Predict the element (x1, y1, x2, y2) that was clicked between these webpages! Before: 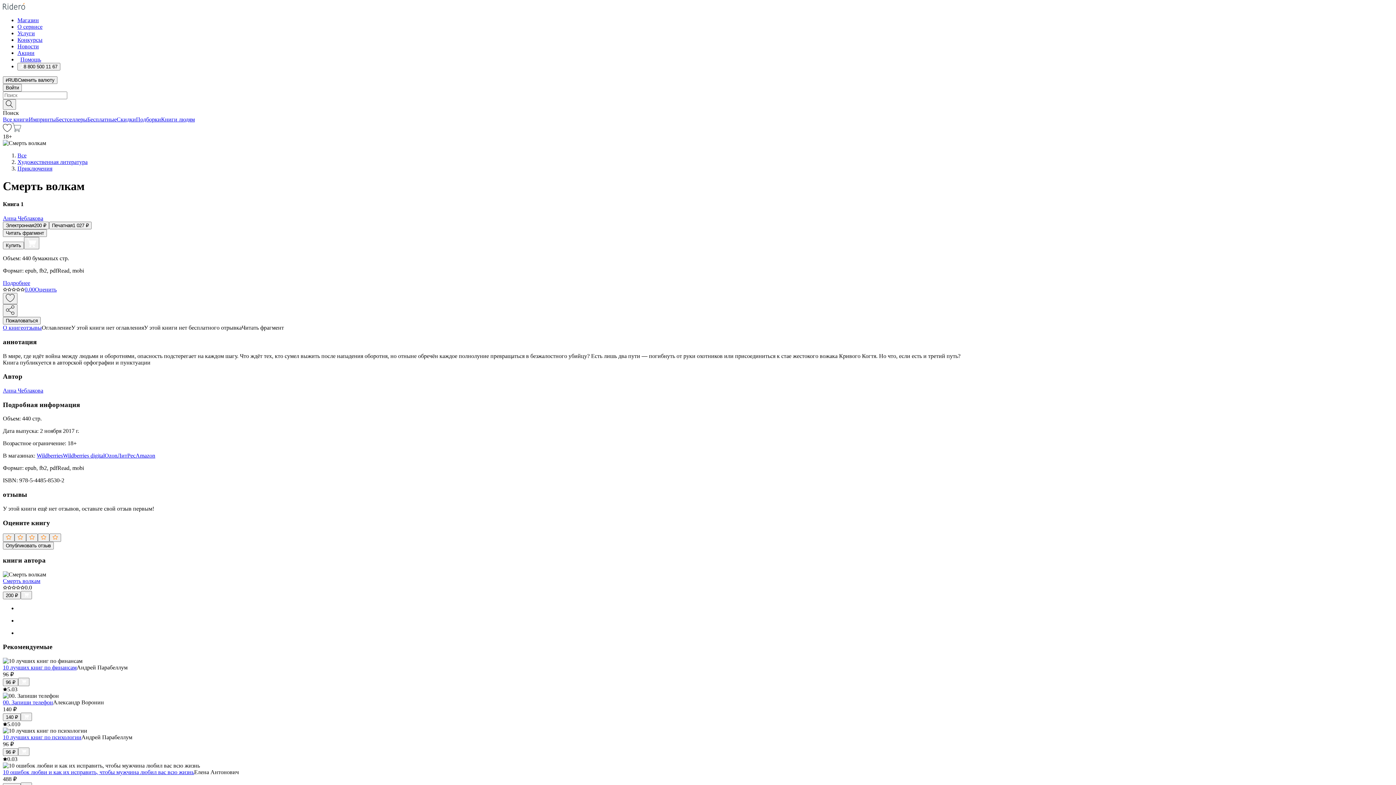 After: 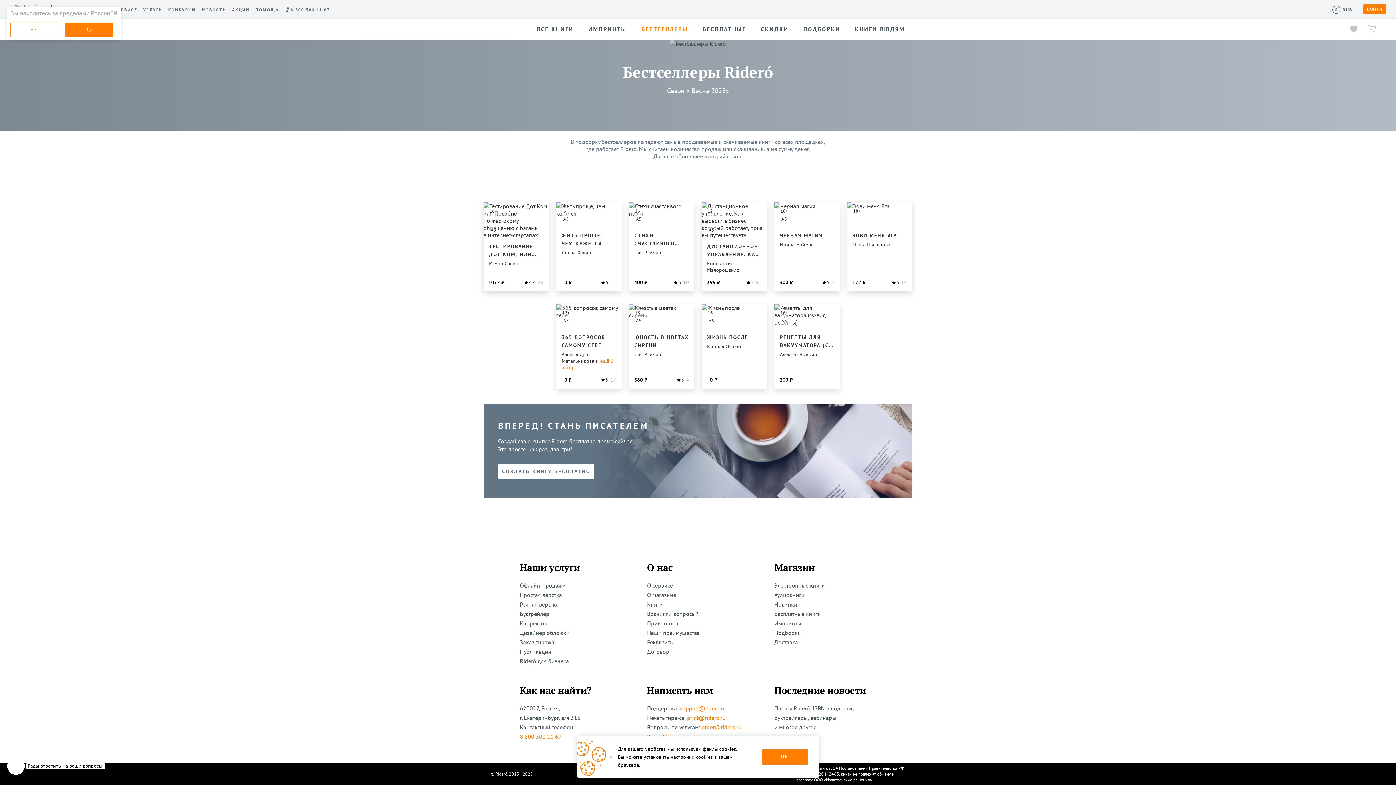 Action: label: Бестселлеры bbox: (56, 116, 87, 122)